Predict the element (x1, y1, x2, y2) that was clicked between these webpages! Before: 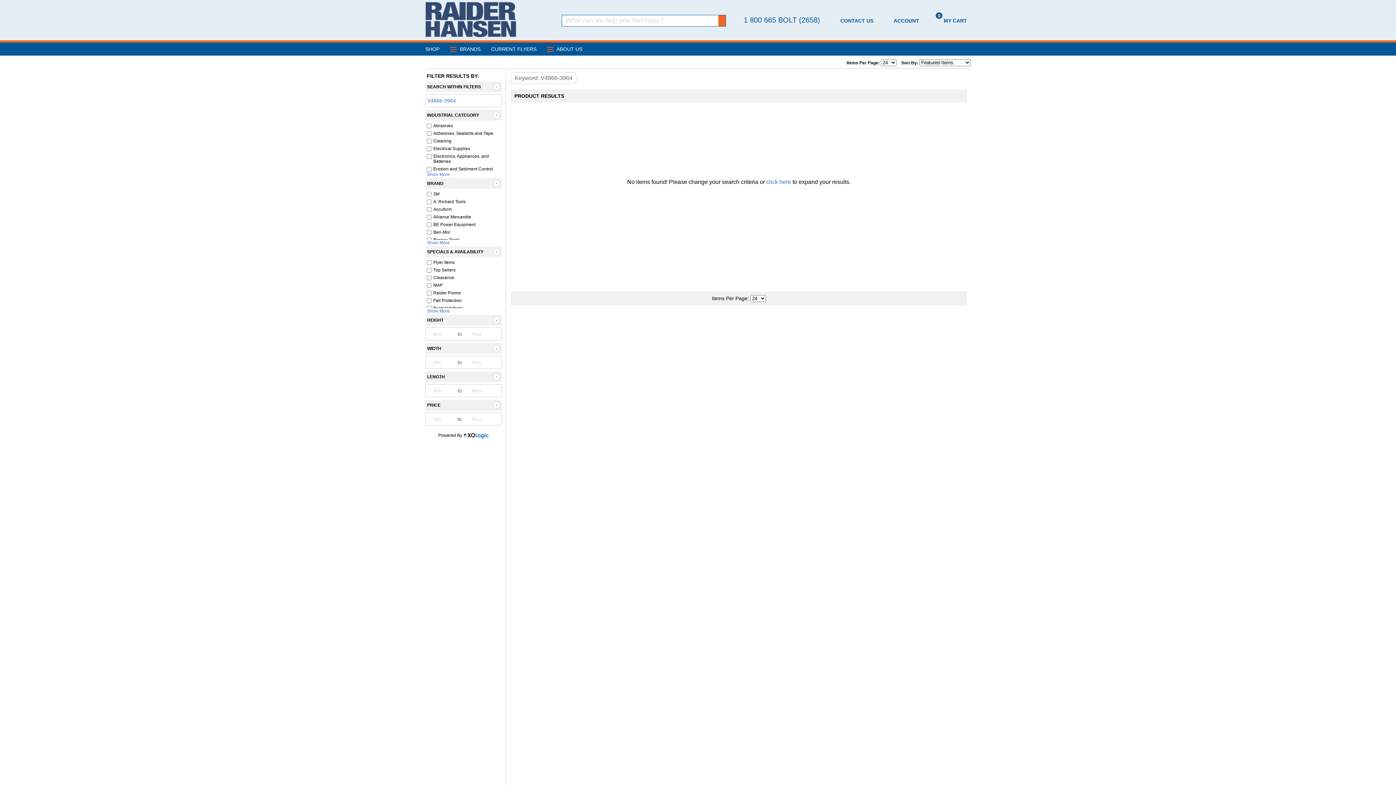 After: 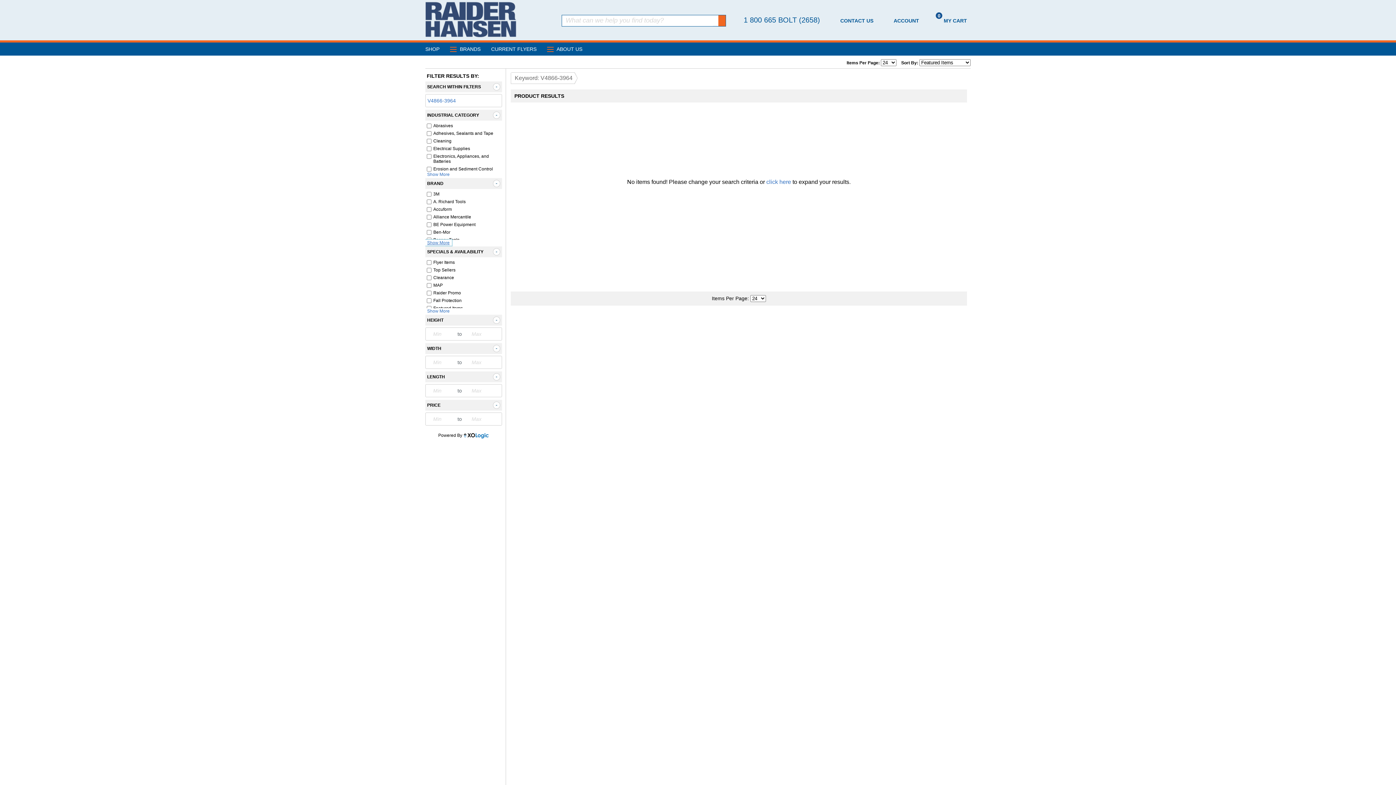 Action: bbox: (425, 240, 452, 245) label: Show More